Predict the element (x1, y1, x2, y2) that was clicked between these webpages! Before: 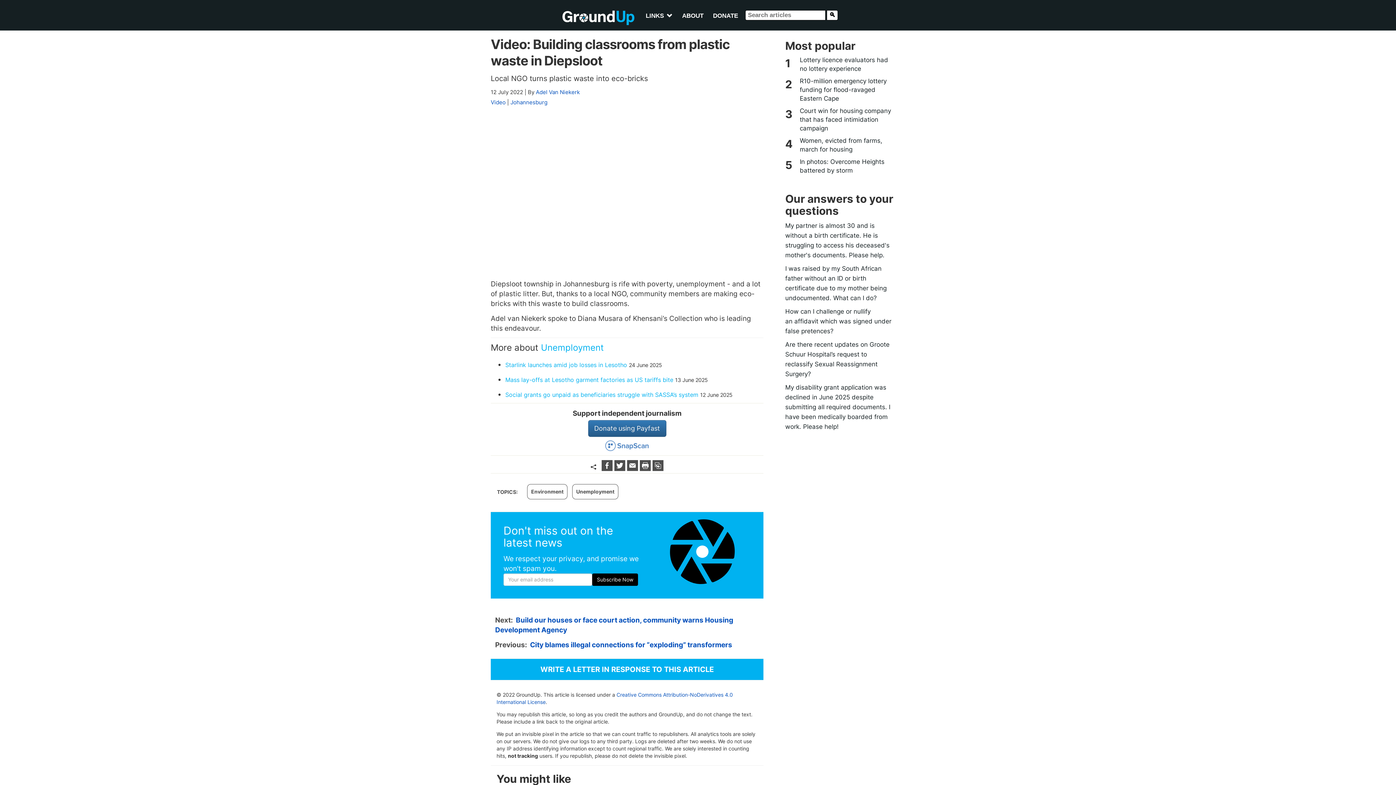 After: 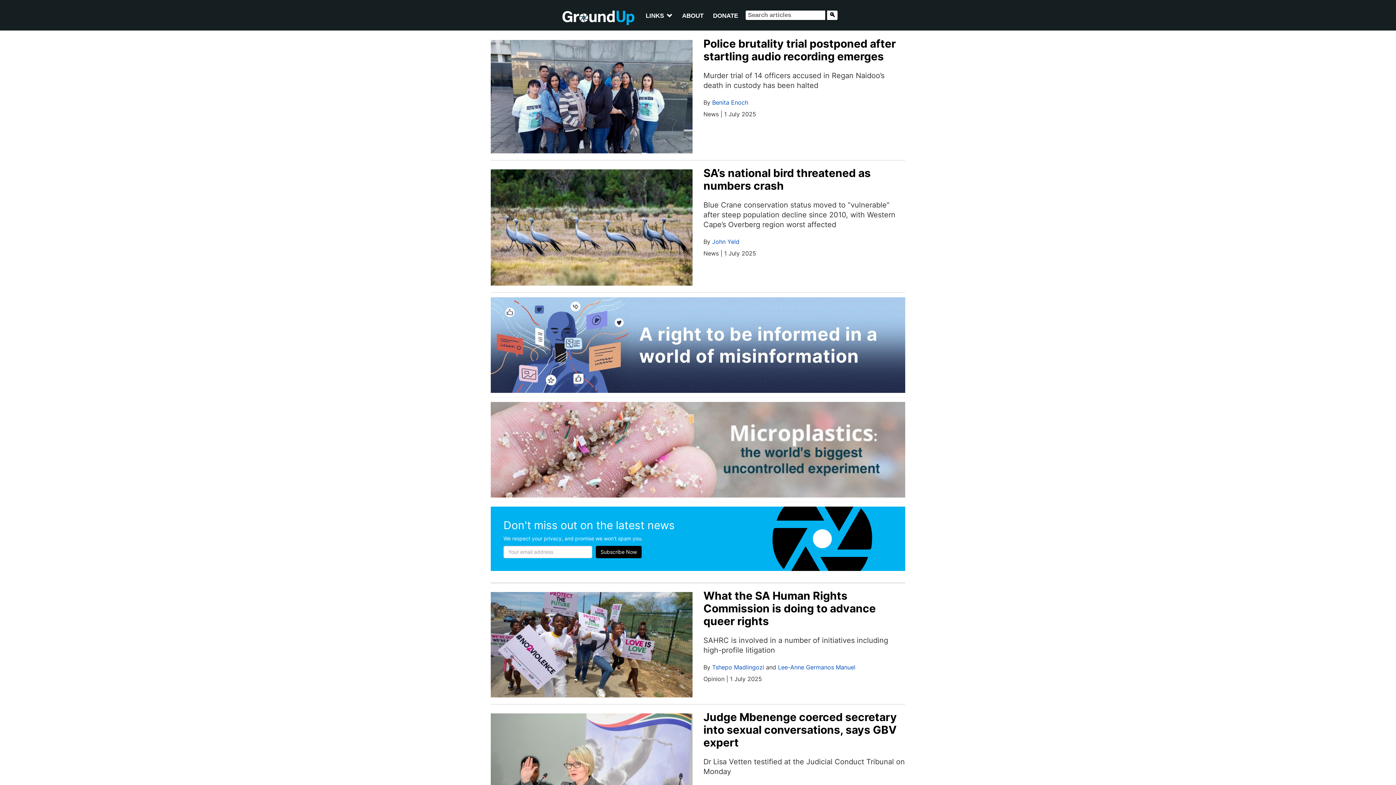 Action: bbox: (562, 18, 641, 24) label:  